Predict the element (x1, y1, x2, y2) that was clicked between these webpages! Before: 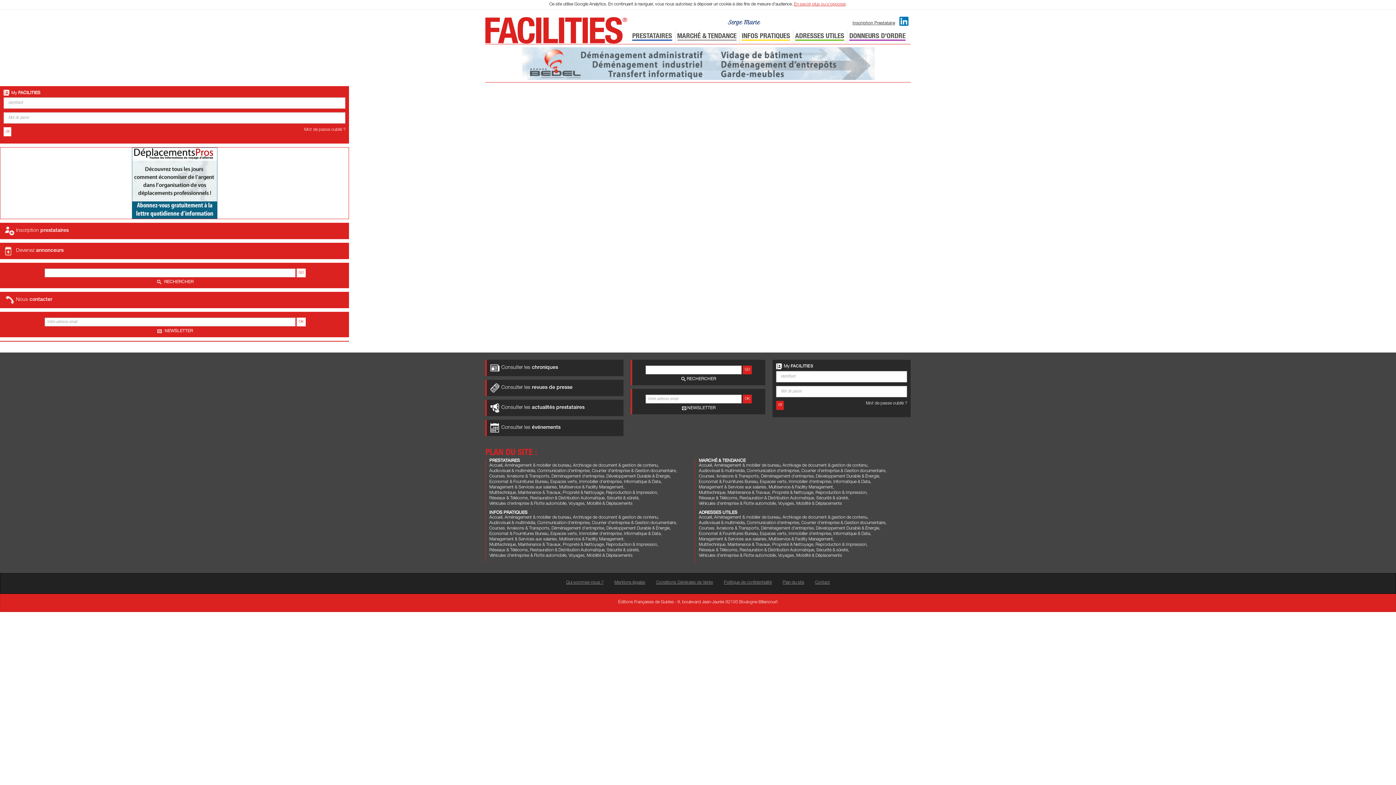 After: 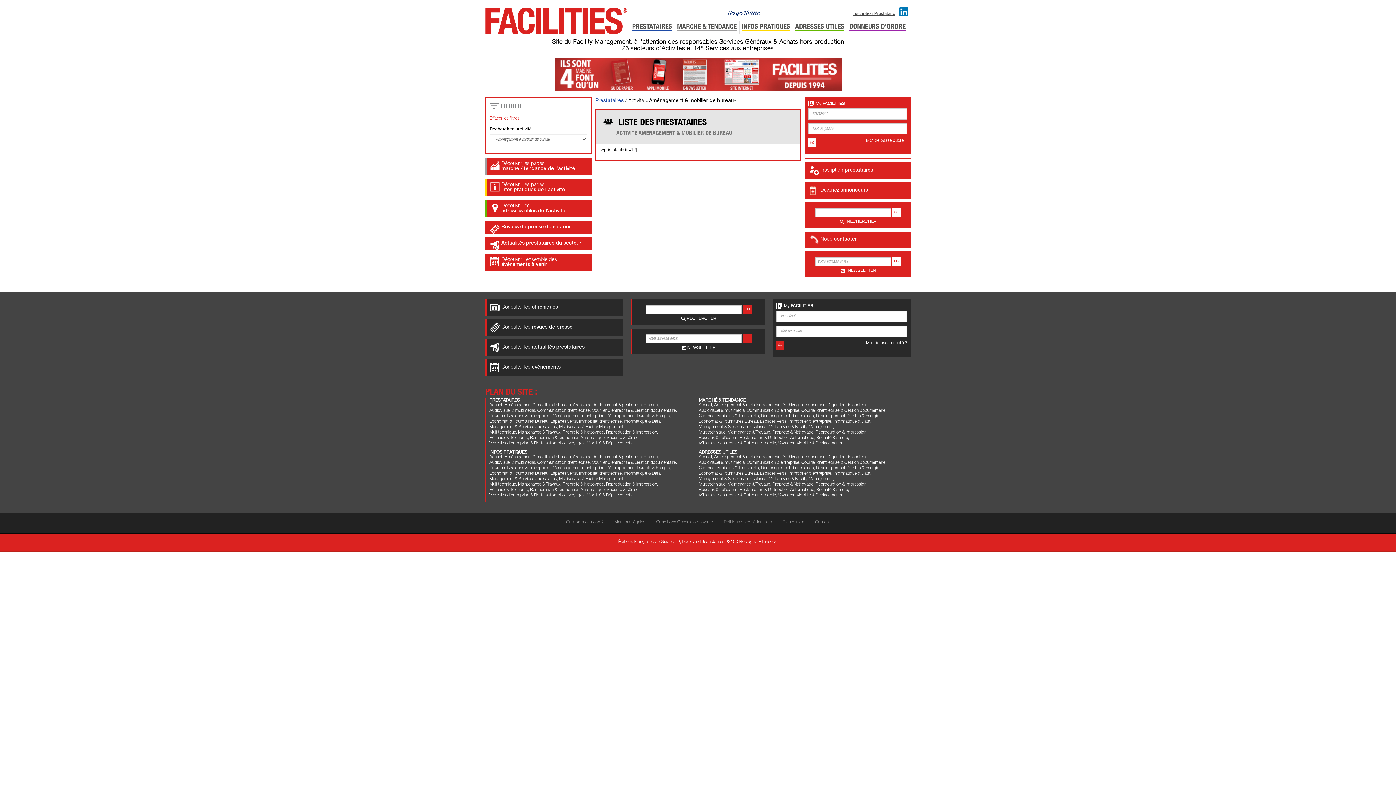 Action: bbox: (504, 463, 570, 467) label: Aménagement & mobilier de bureau